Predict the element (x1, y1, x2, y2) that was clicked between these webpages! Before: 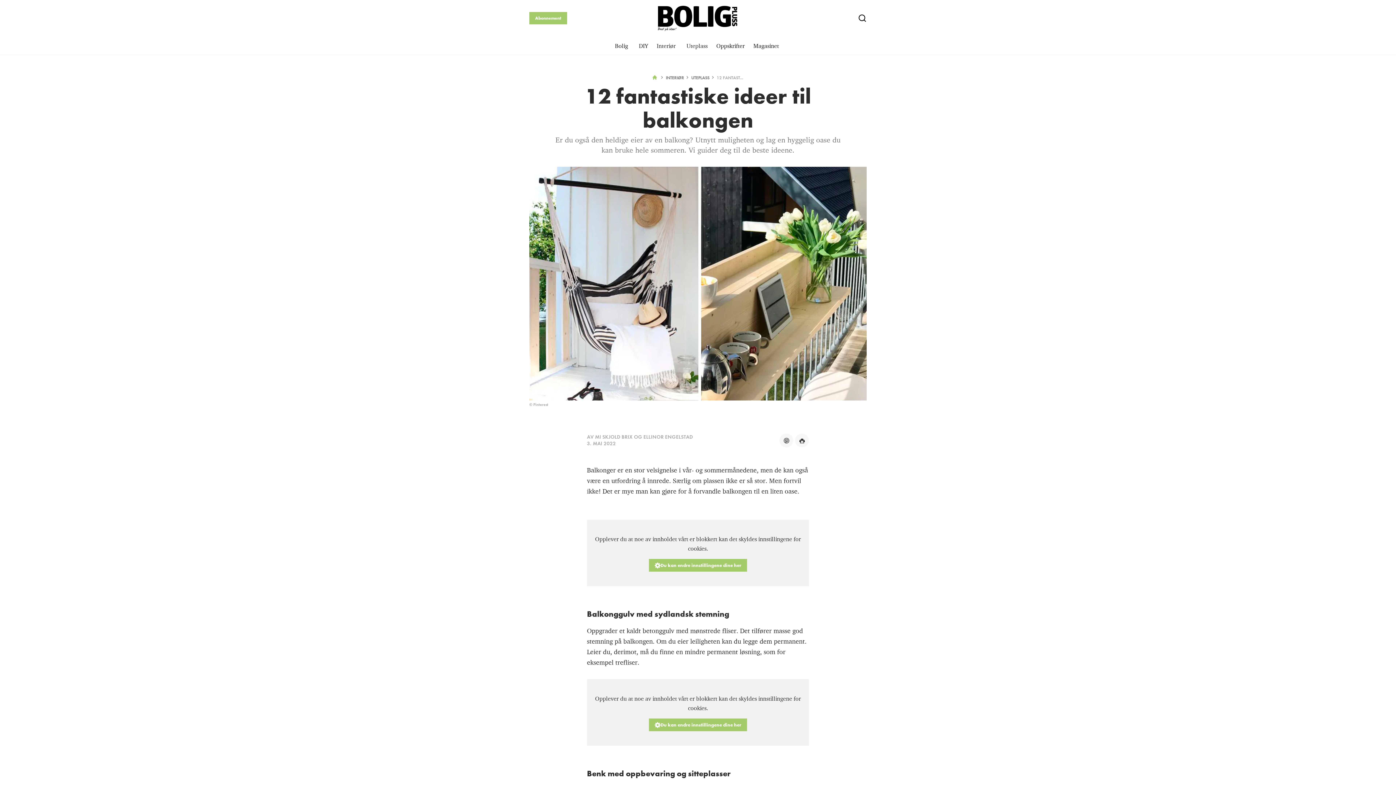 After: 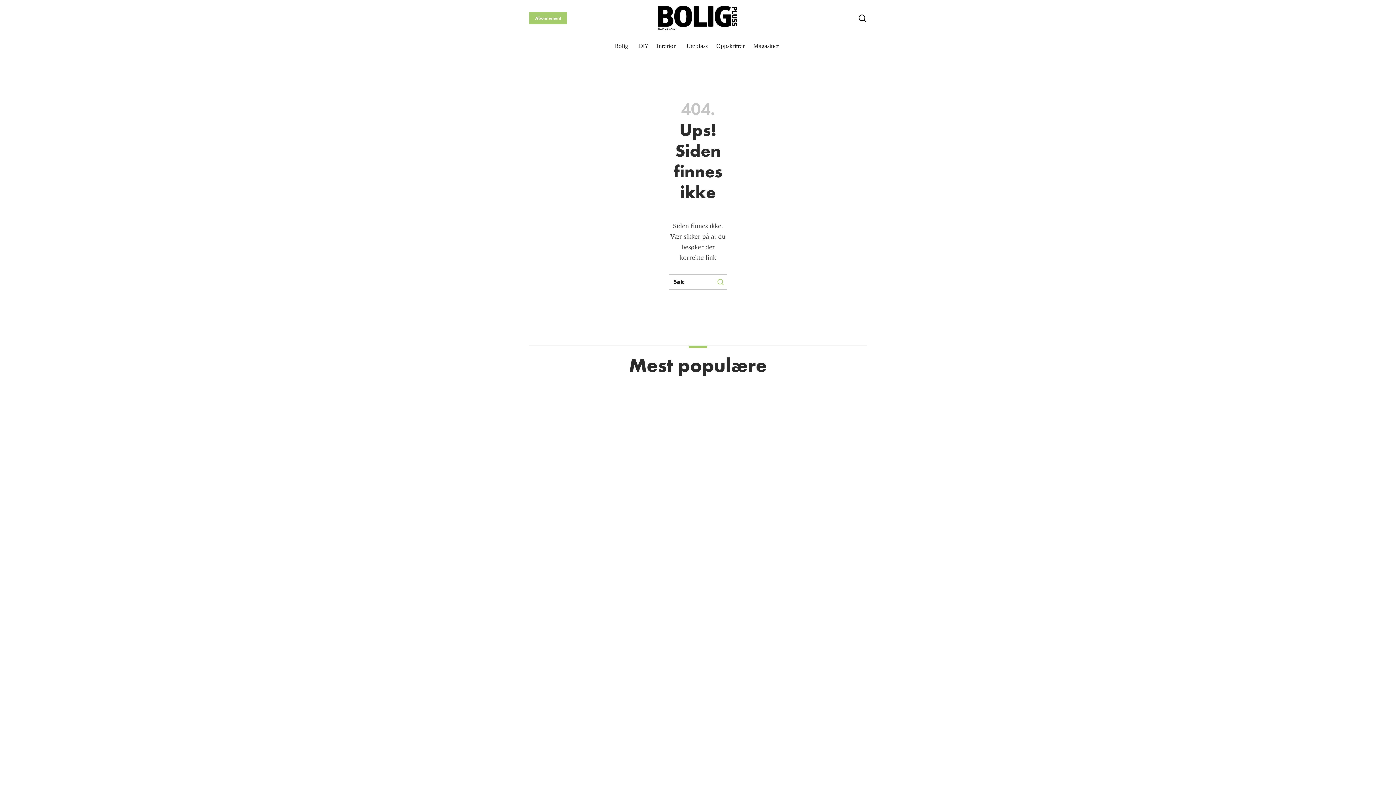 Action: bbox: (658, 5, 738, 30)